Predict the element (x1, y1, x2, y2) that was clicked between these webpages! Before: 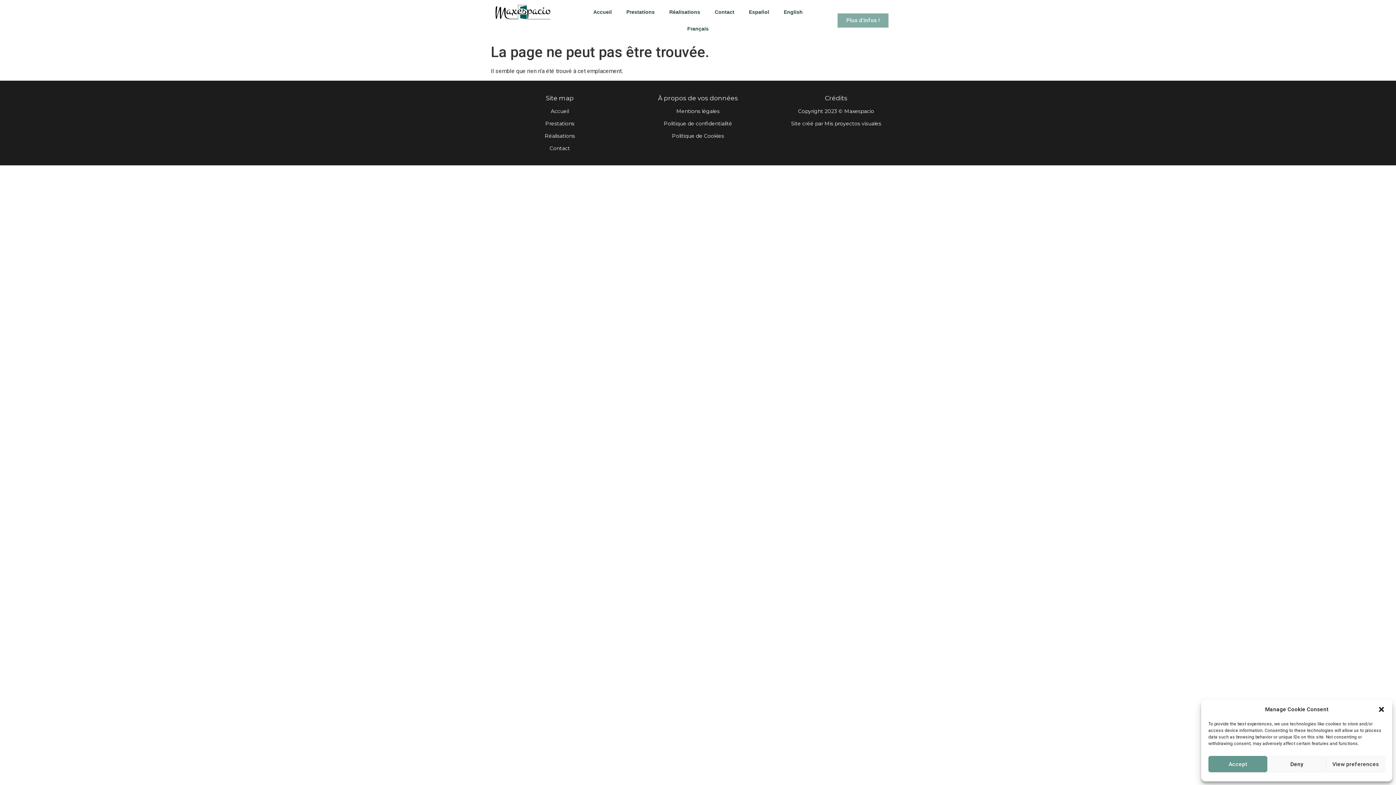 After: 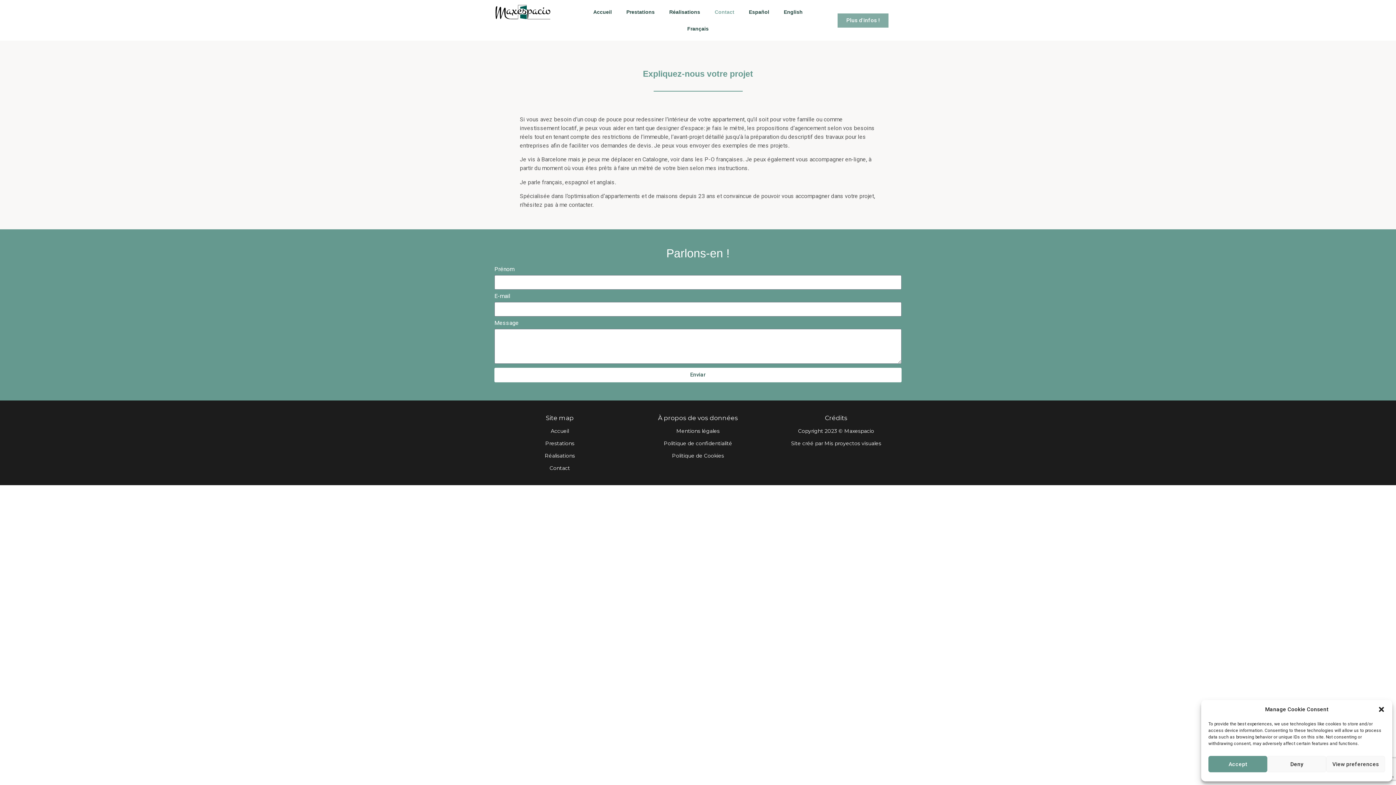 Action: label: Plus d'infos ! bbox: (837, 13, 888, 27)